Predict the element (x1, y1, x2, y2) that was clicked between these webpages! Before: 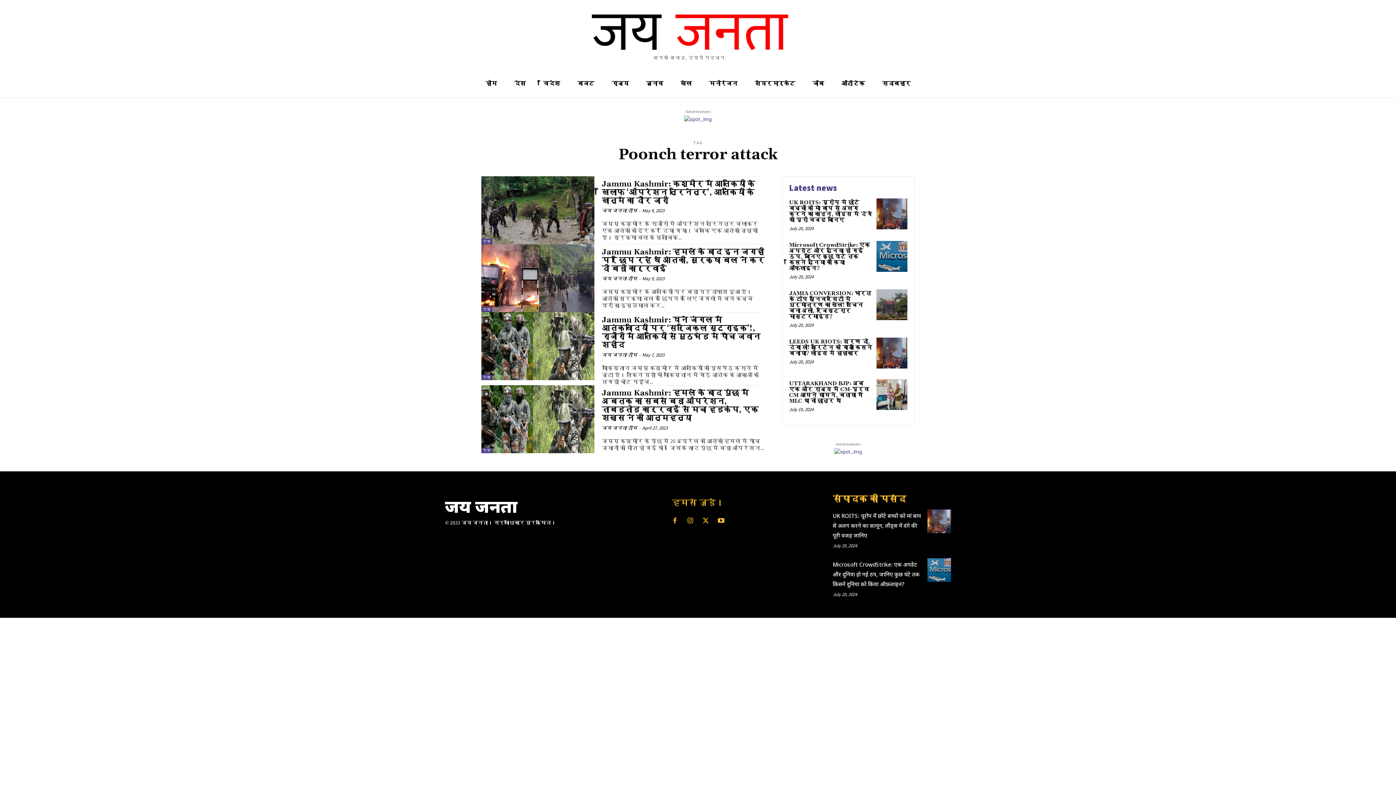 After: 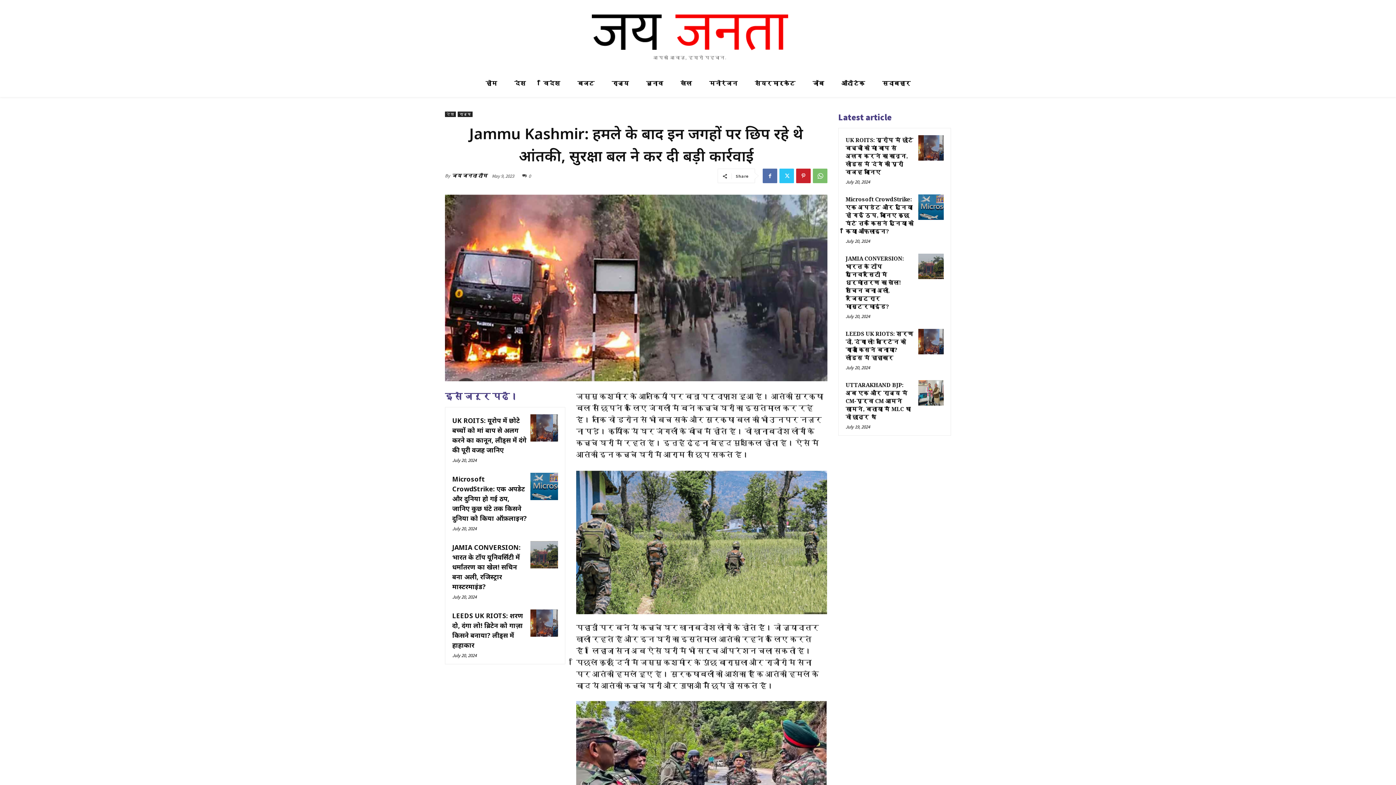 Action: bbox: (601, 247, 764, 273) label: Jammu Kashmir: हमले के बाद इन जगहों पर छिप रहे थे आंतकी, सुरक्षा बल ने कर दी बड़ी कार्रवाई